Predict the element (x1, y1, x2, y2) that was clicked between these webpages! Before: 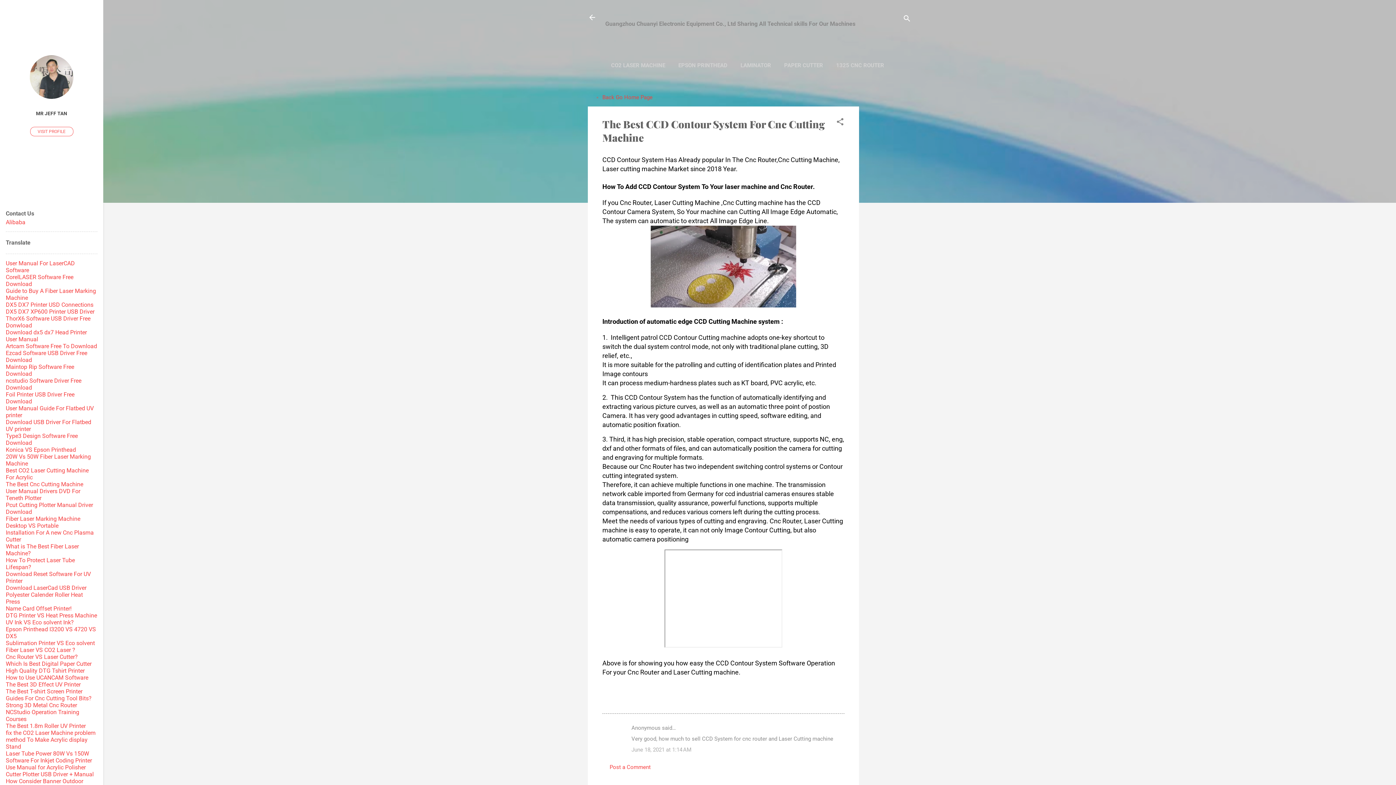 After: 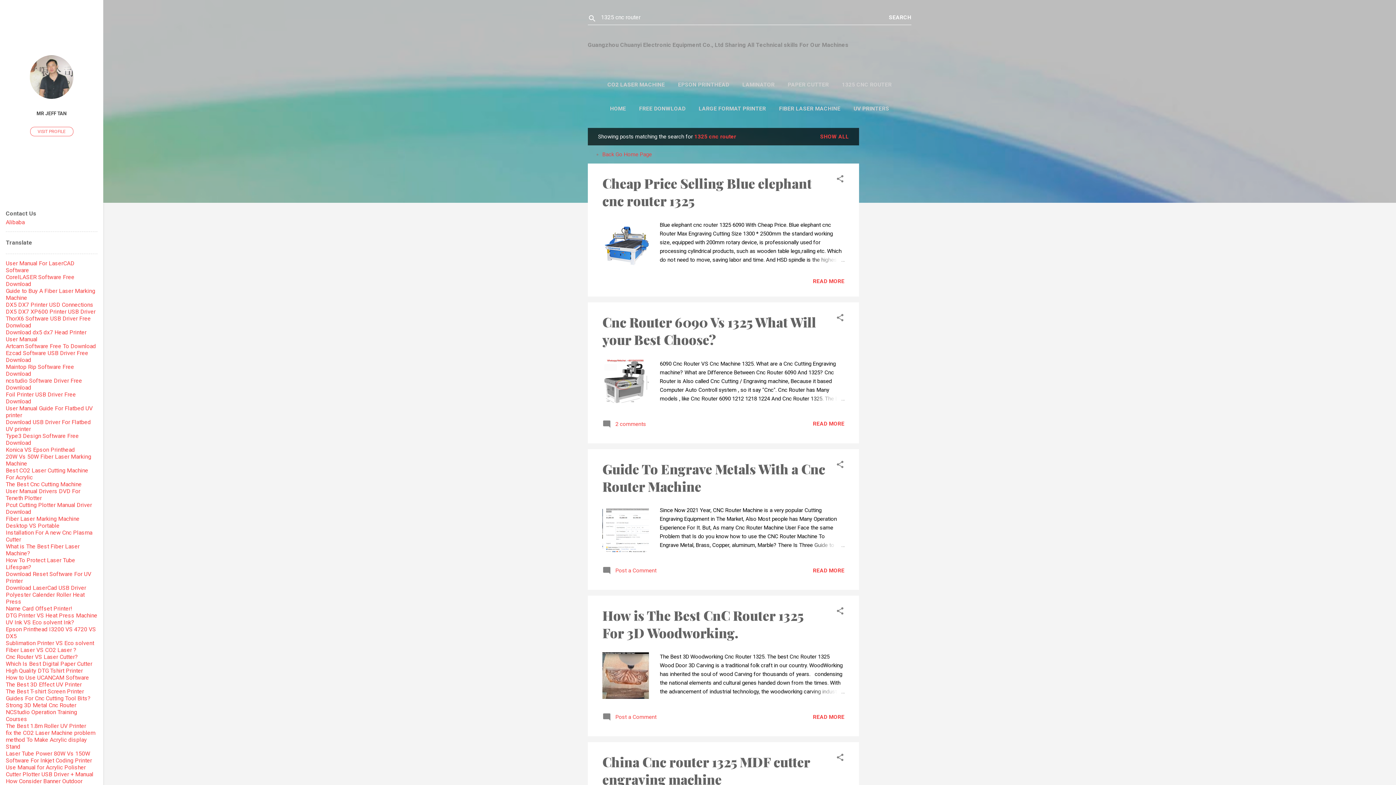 Action: bbox: (833, 57, 887, 73) label: 1325 CNC ROUTER